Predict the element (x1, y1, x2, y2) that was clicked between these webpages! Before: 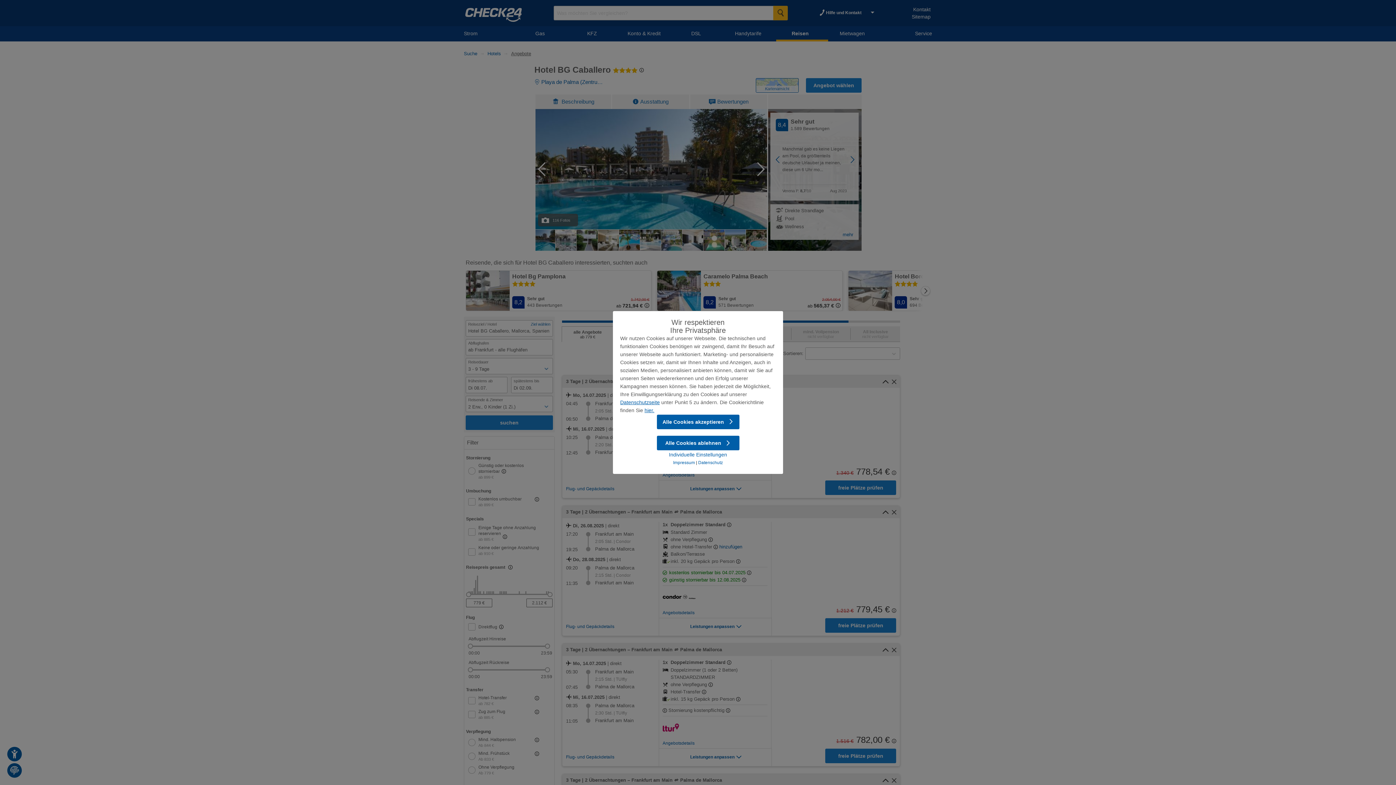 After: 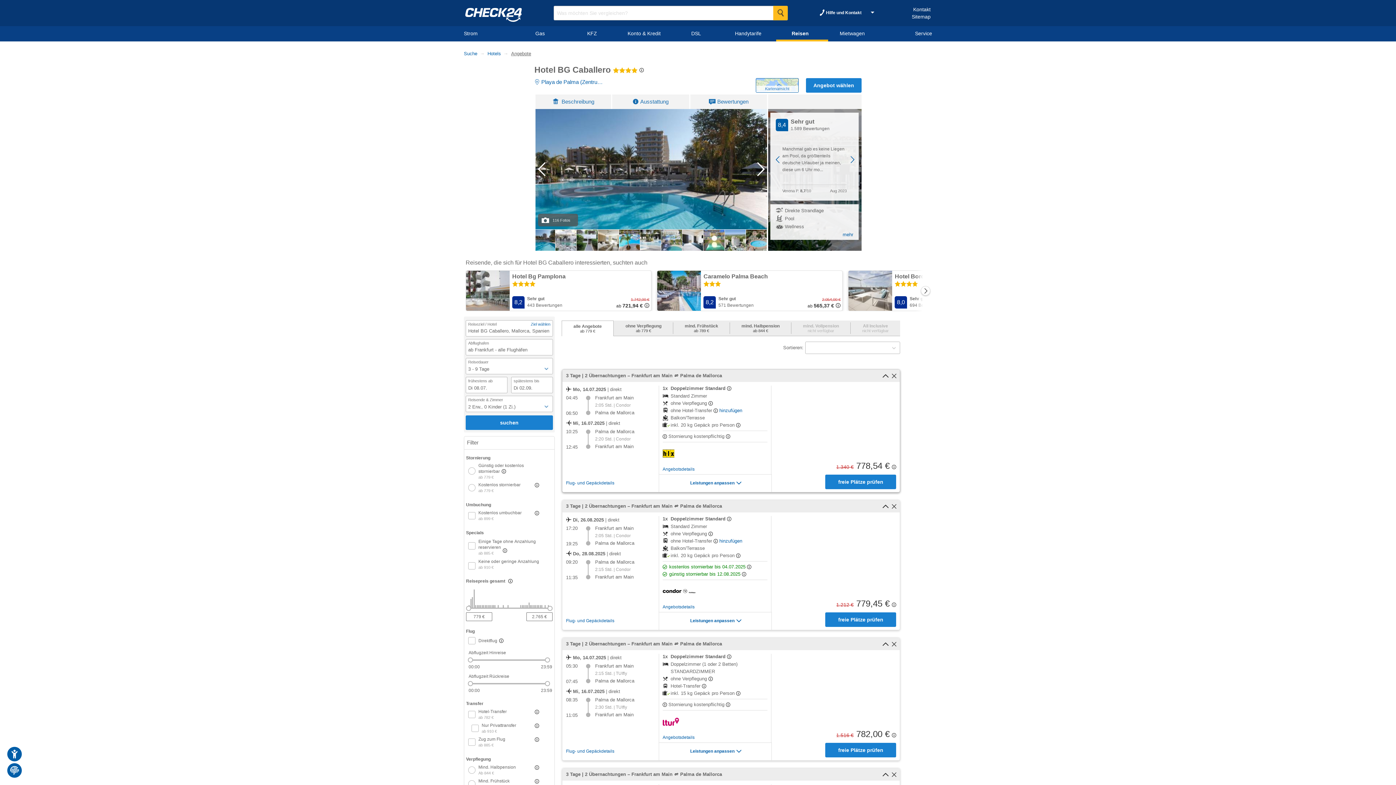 Action: bbox: (656, 414, 739, 429) label: Alle Cookies akzeptieren 